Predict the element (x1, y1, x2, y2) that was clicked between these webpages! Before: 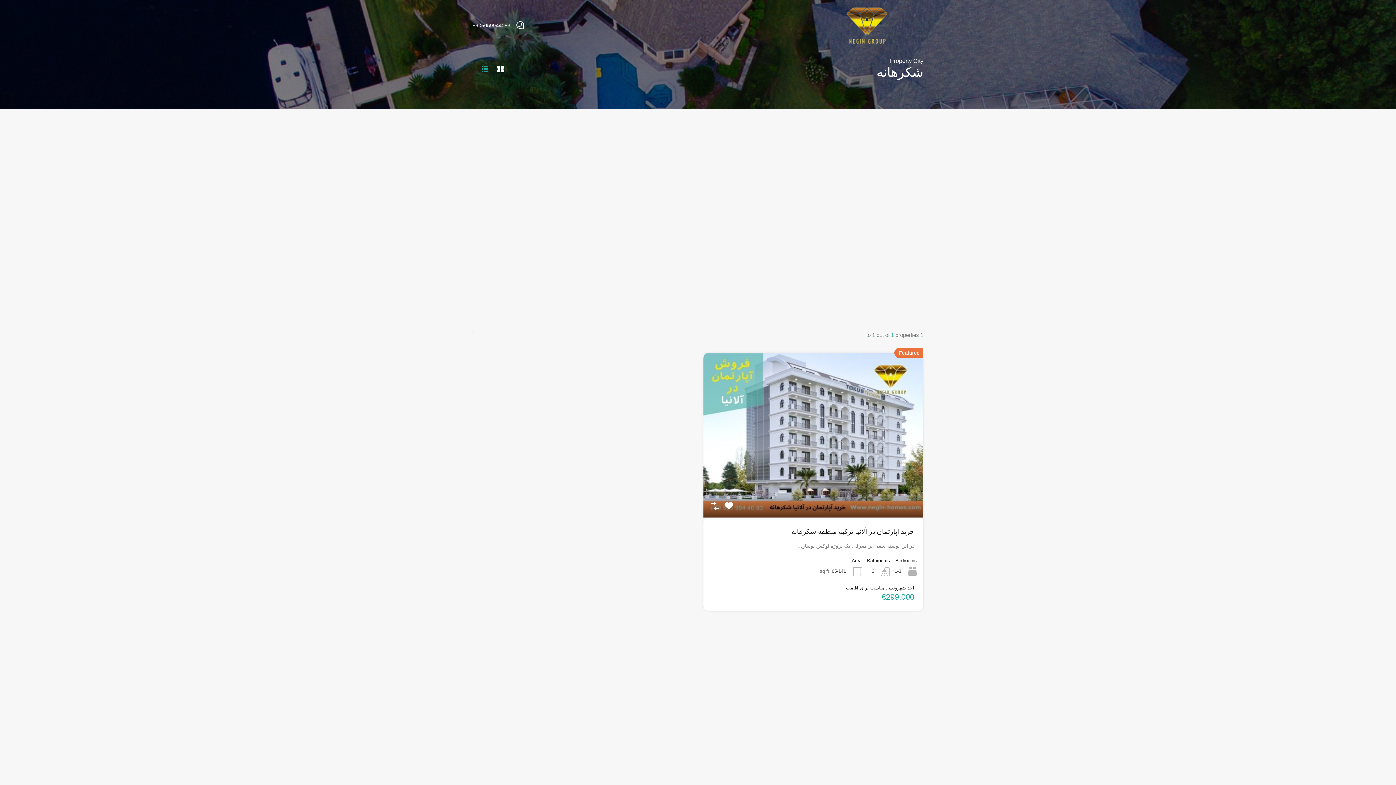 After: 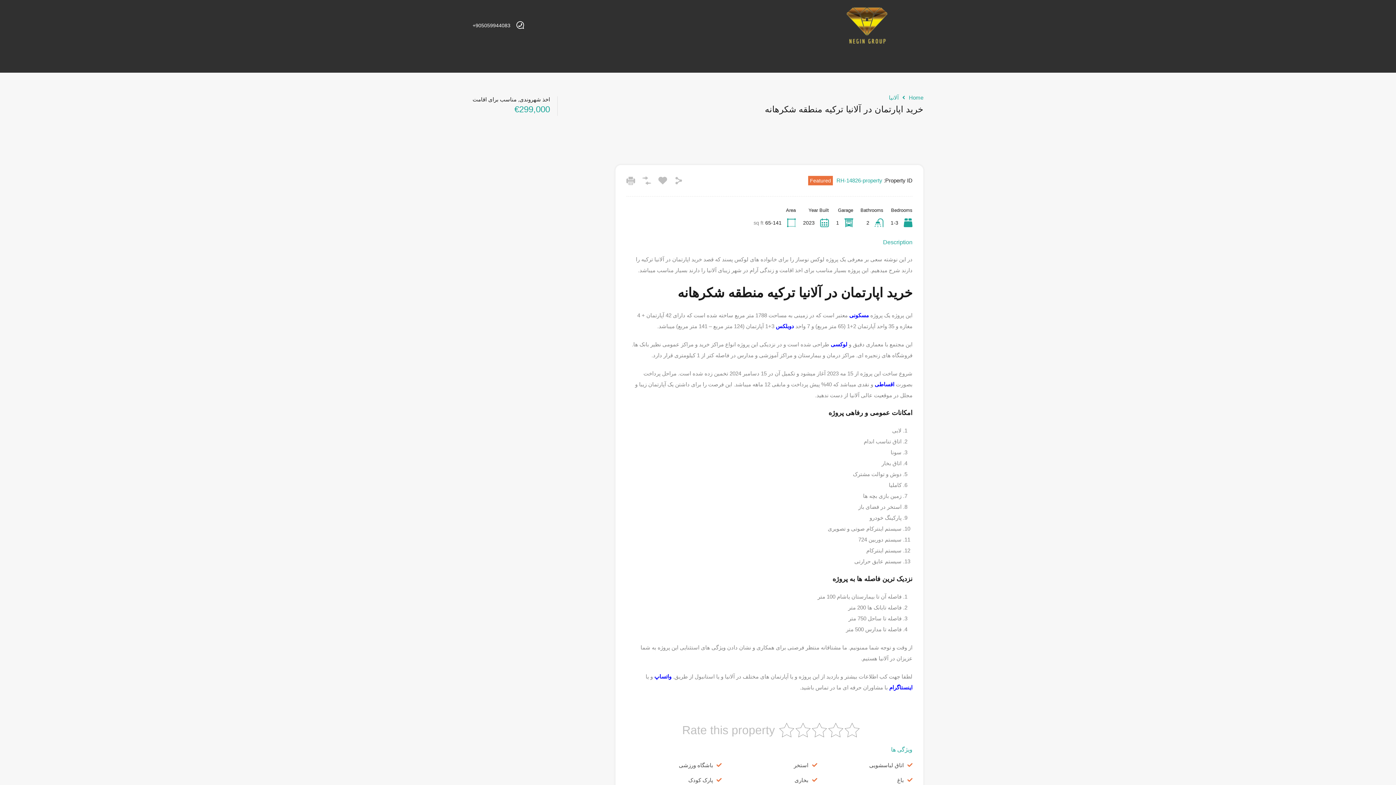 Action: bbox: (710, 501, 719, 510)